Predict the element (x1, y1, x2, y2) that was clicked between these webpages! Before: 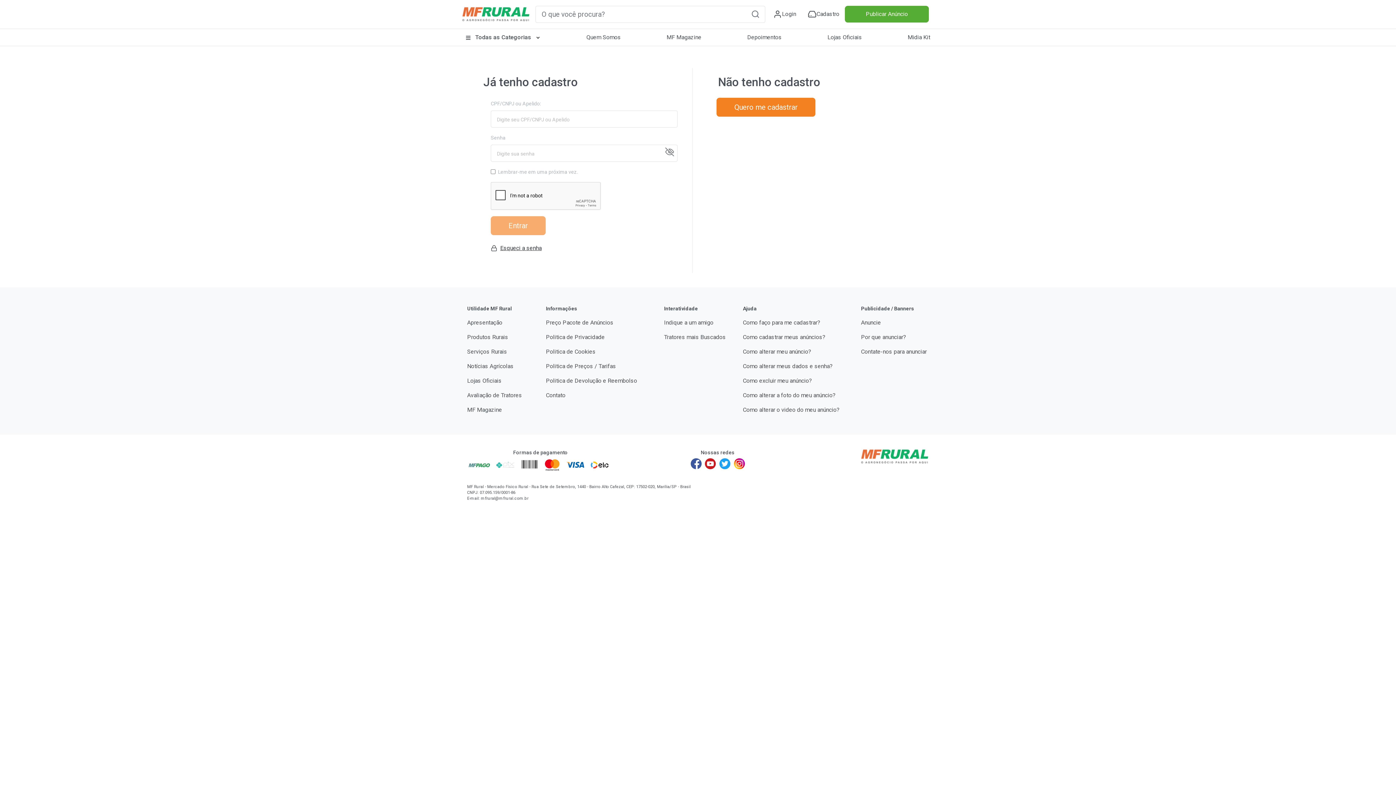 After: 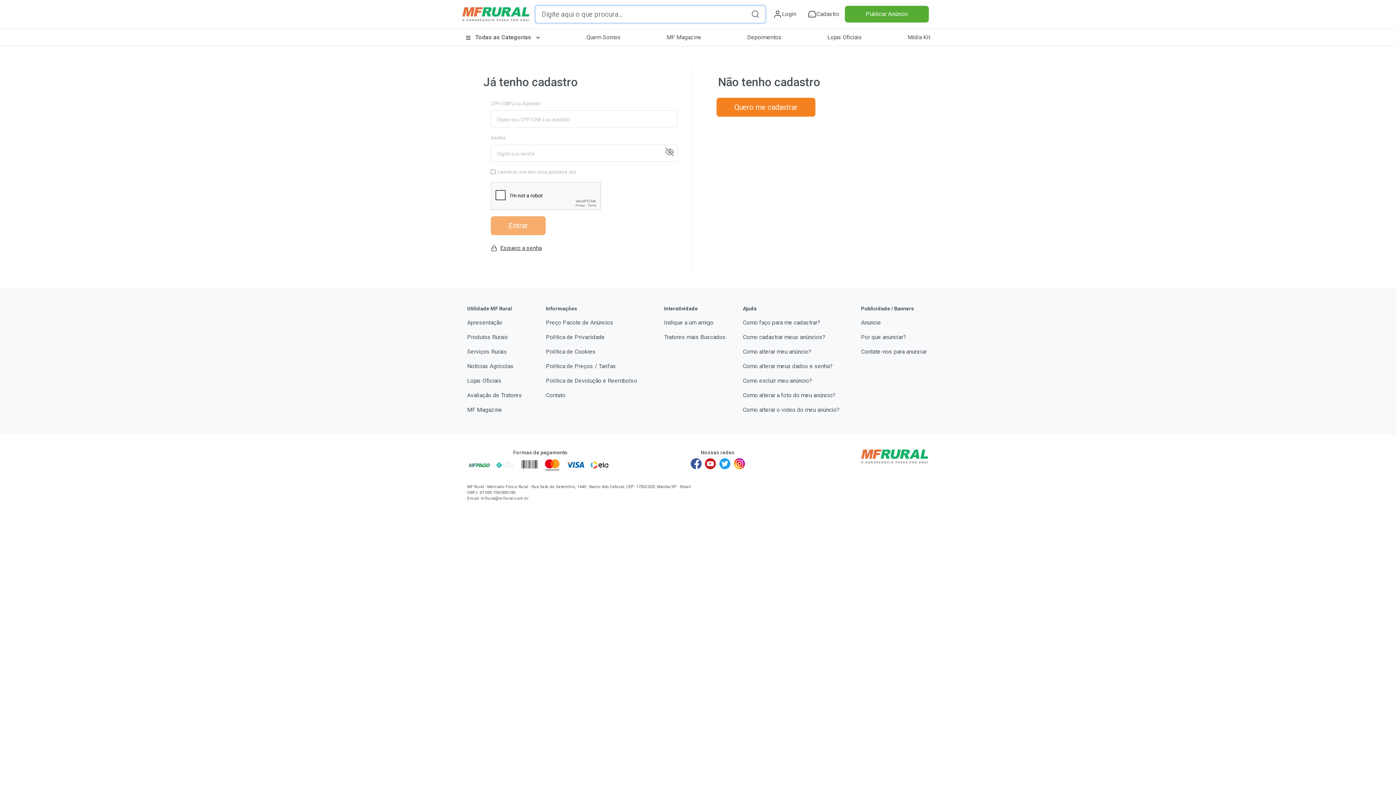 Action: label: Pesquisa bbox: (745, 5, 765, 22)